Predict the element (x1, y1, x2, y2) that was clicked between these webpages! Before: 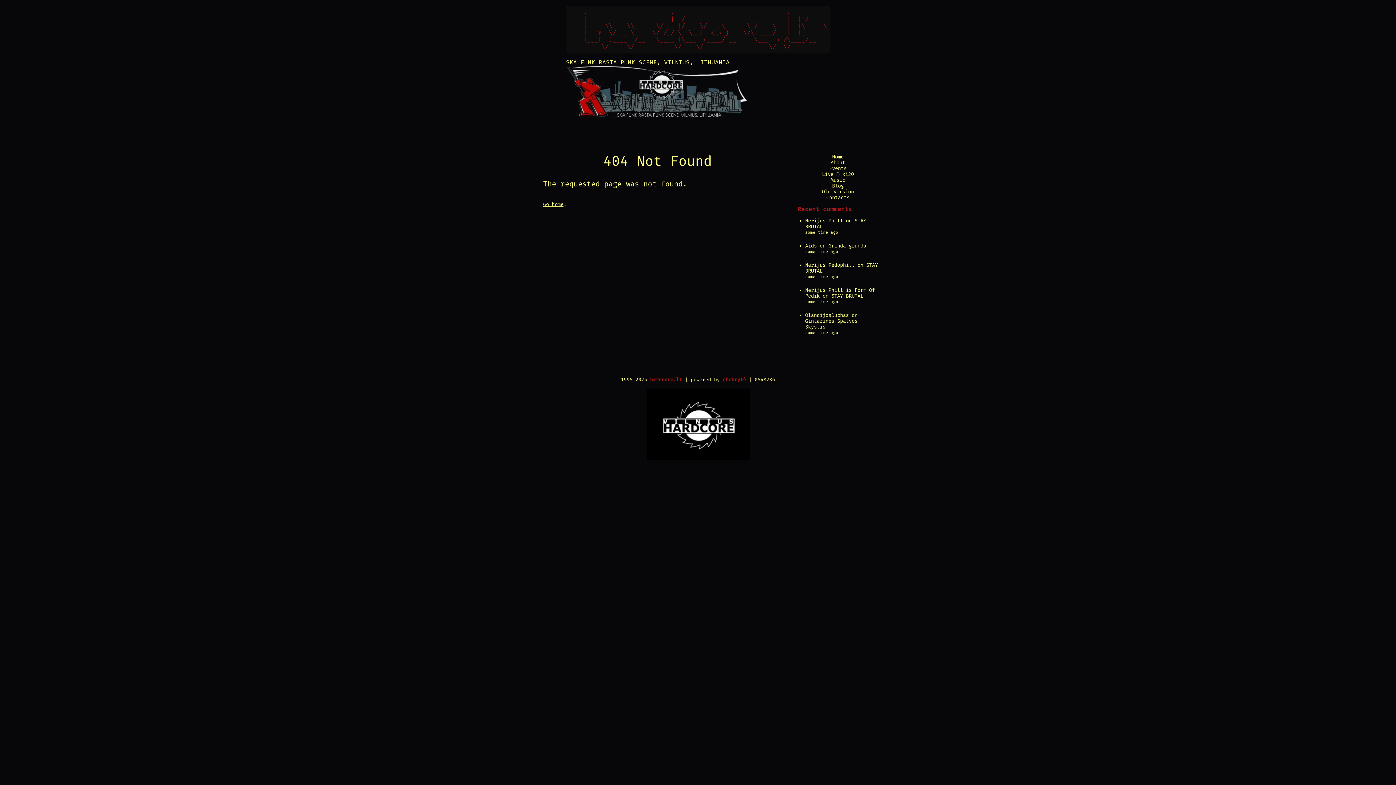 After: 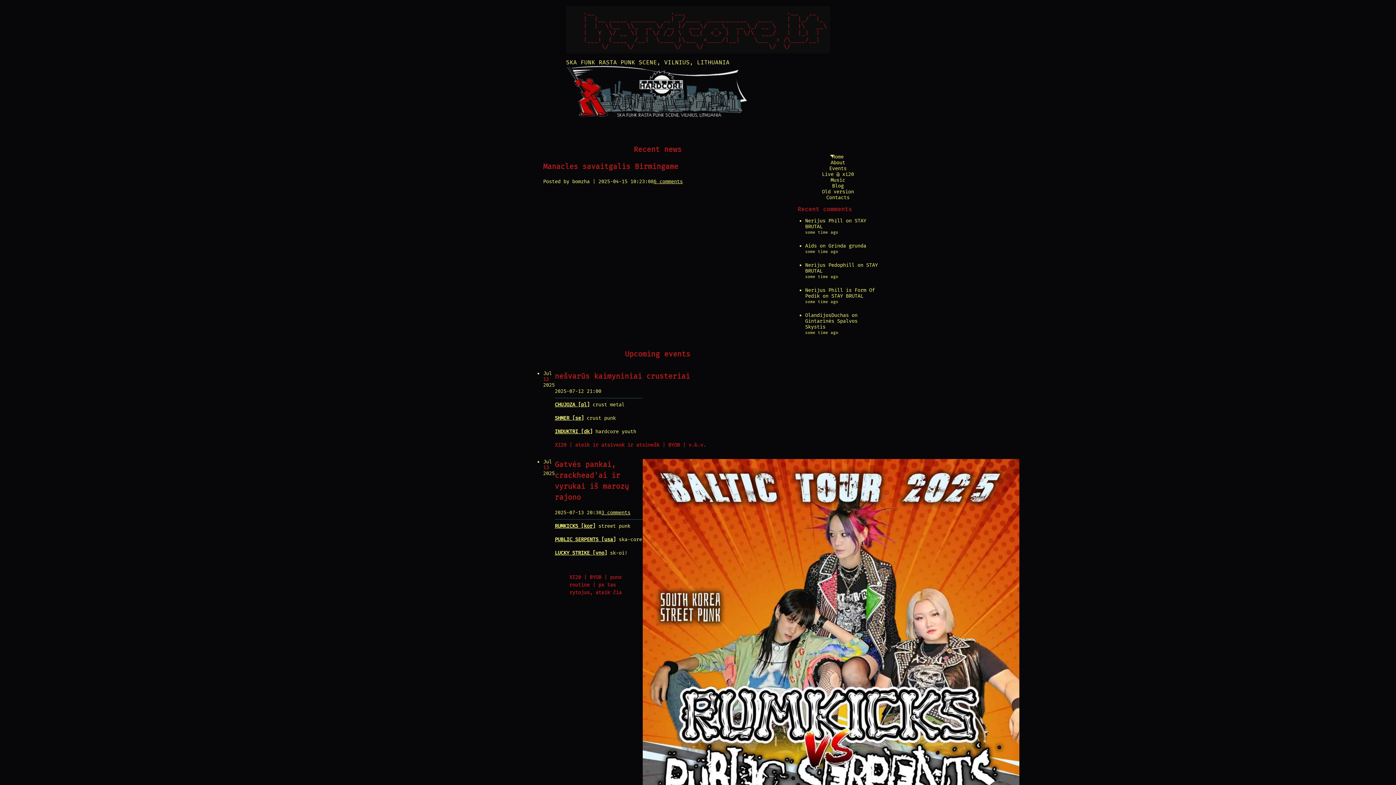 Action: label: Vilnius Hardcore bbox: (566, 0, 830, 120)